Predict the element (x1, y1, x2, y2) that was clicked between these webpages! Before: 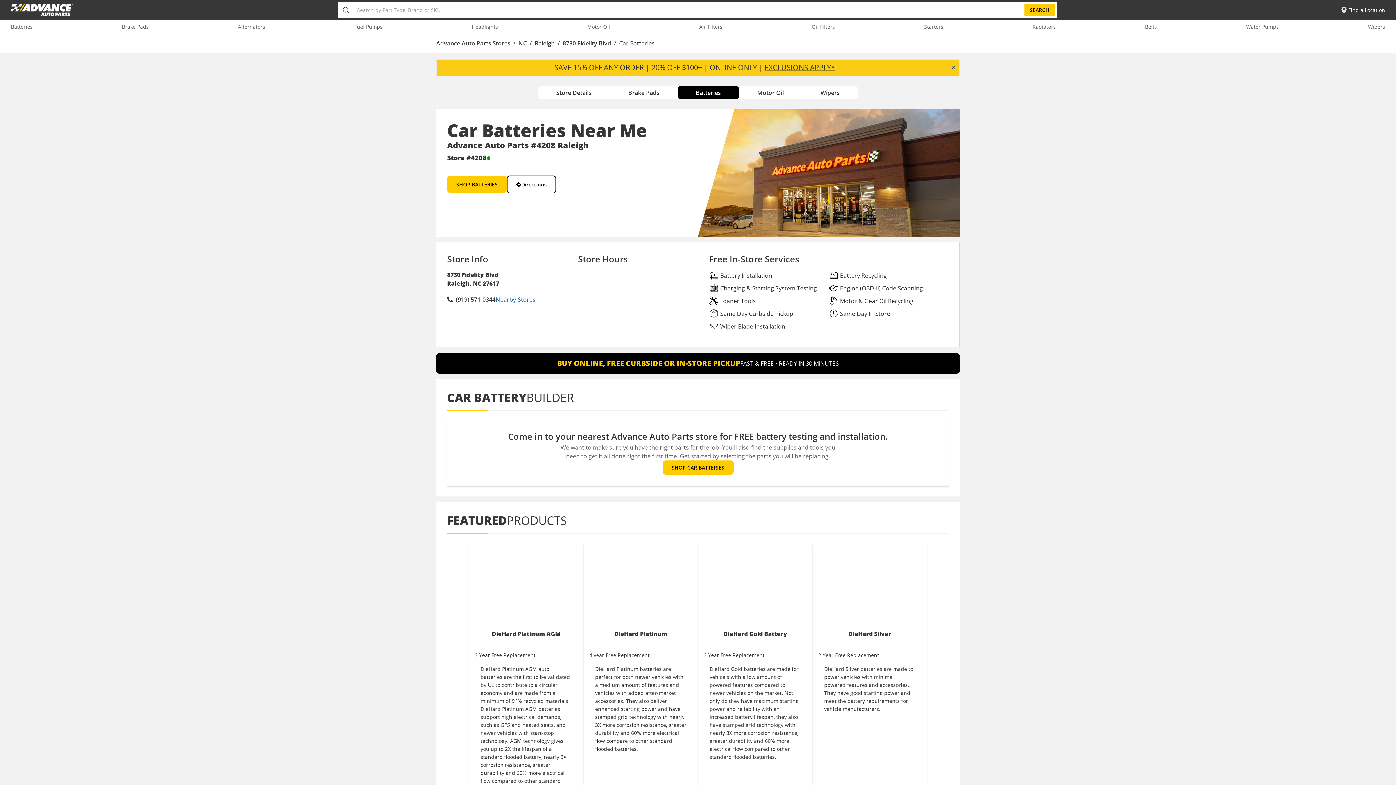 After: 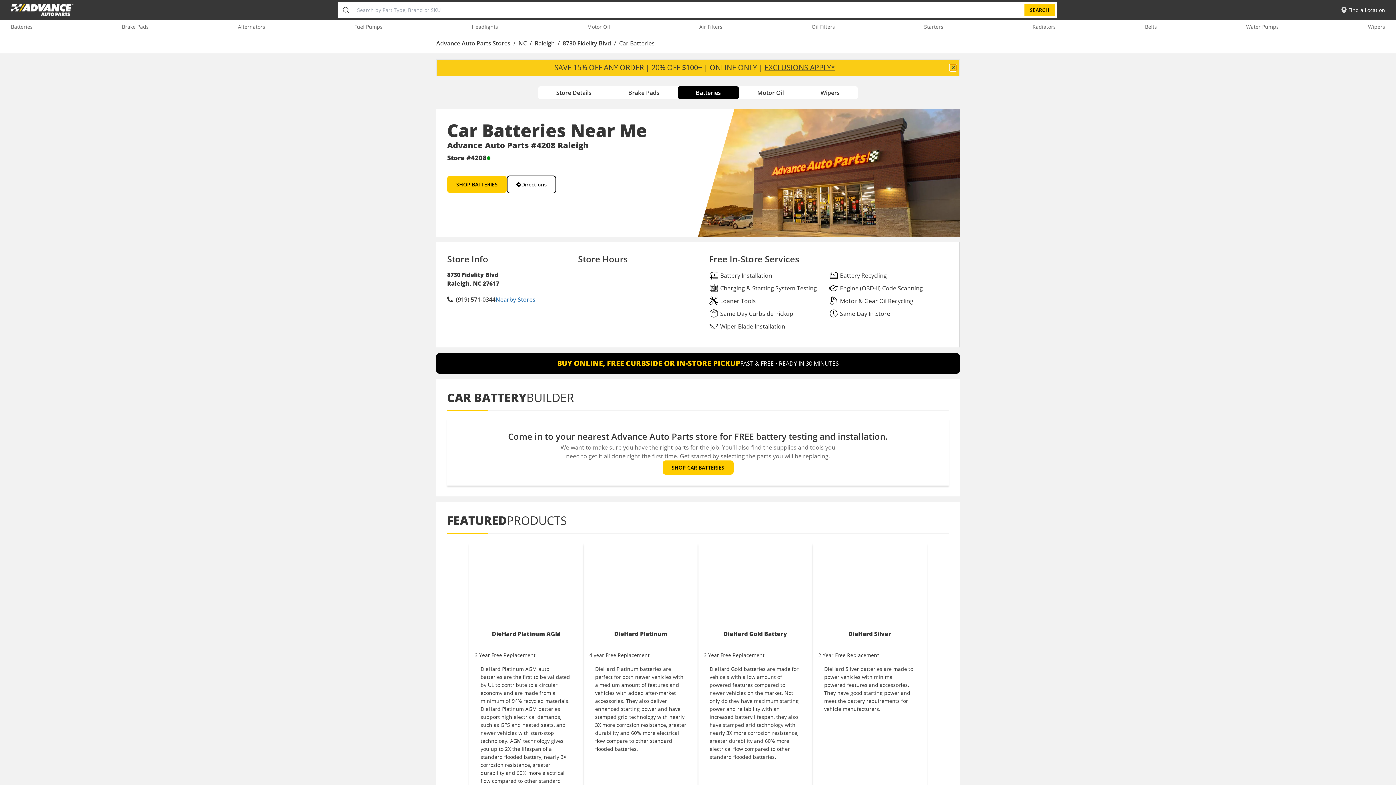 Action: bbox: (950, 64, 956, 70)